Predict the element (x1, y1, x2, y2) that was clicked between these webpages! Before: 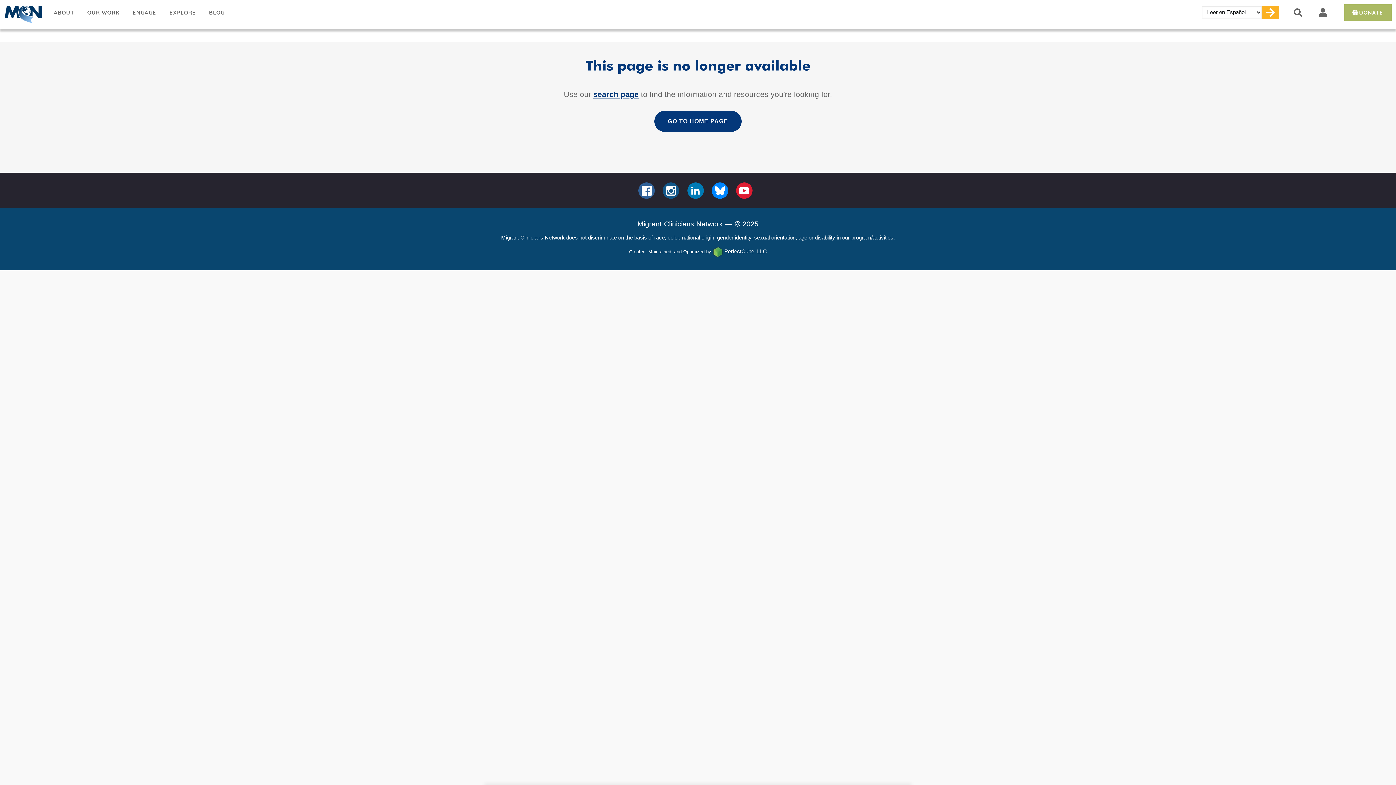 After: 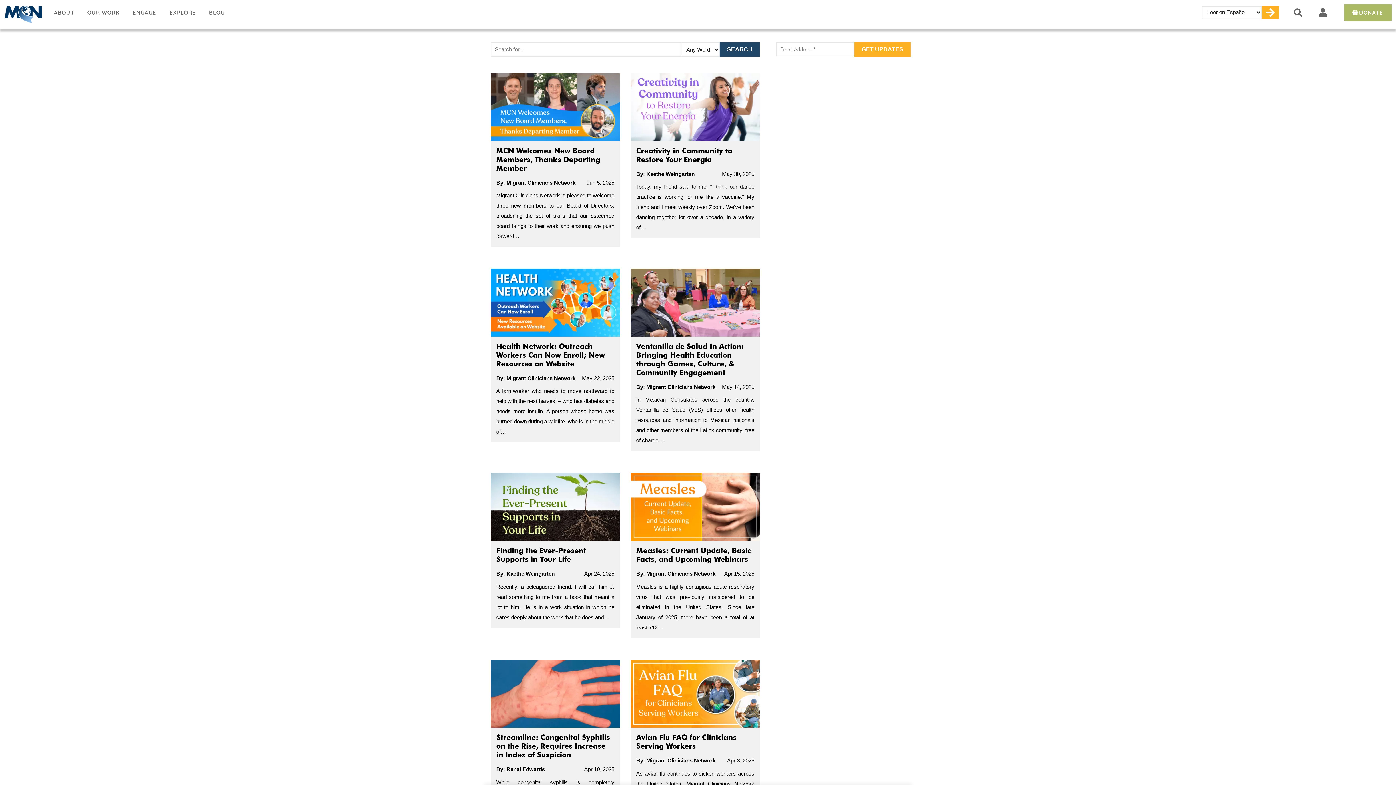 Action: label: BLOG bbox: (202, 0, 231, 25)